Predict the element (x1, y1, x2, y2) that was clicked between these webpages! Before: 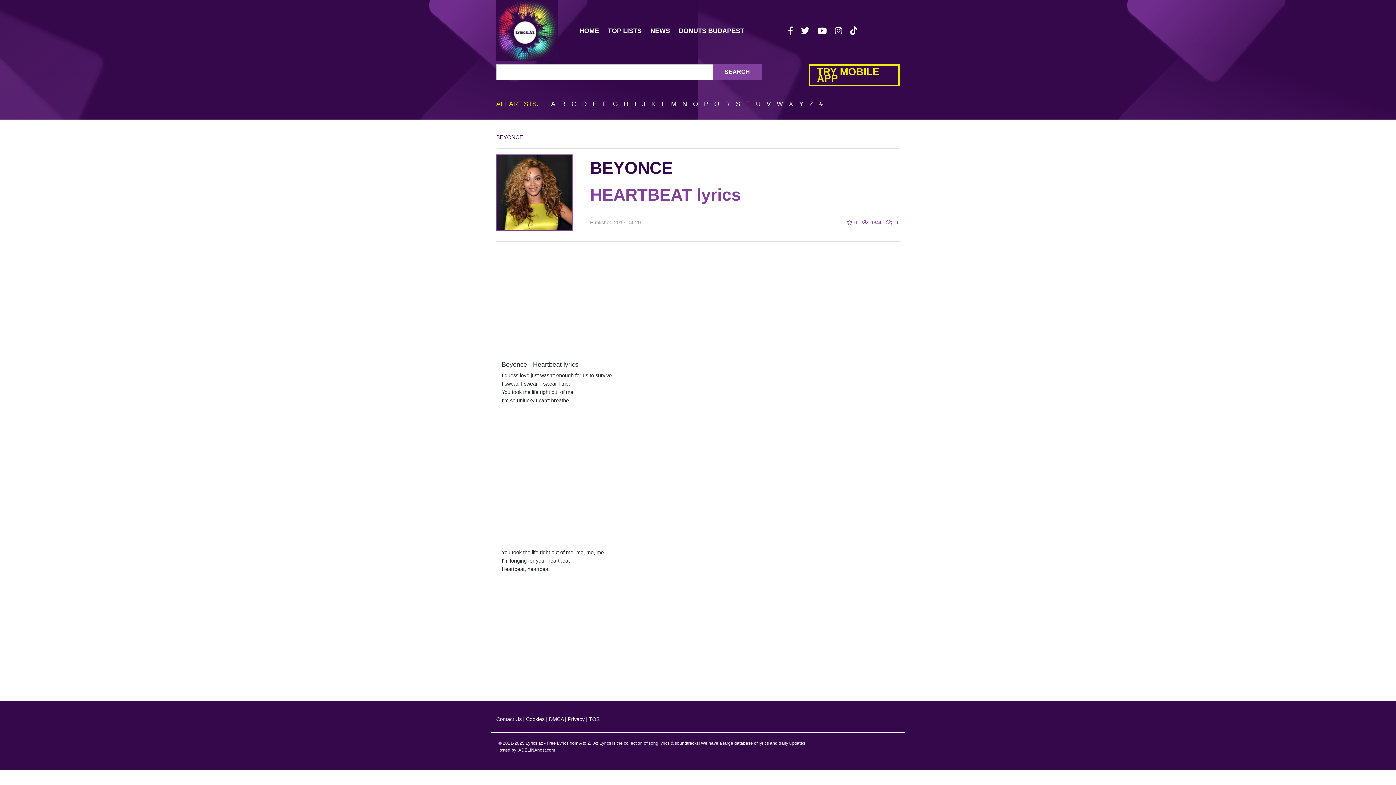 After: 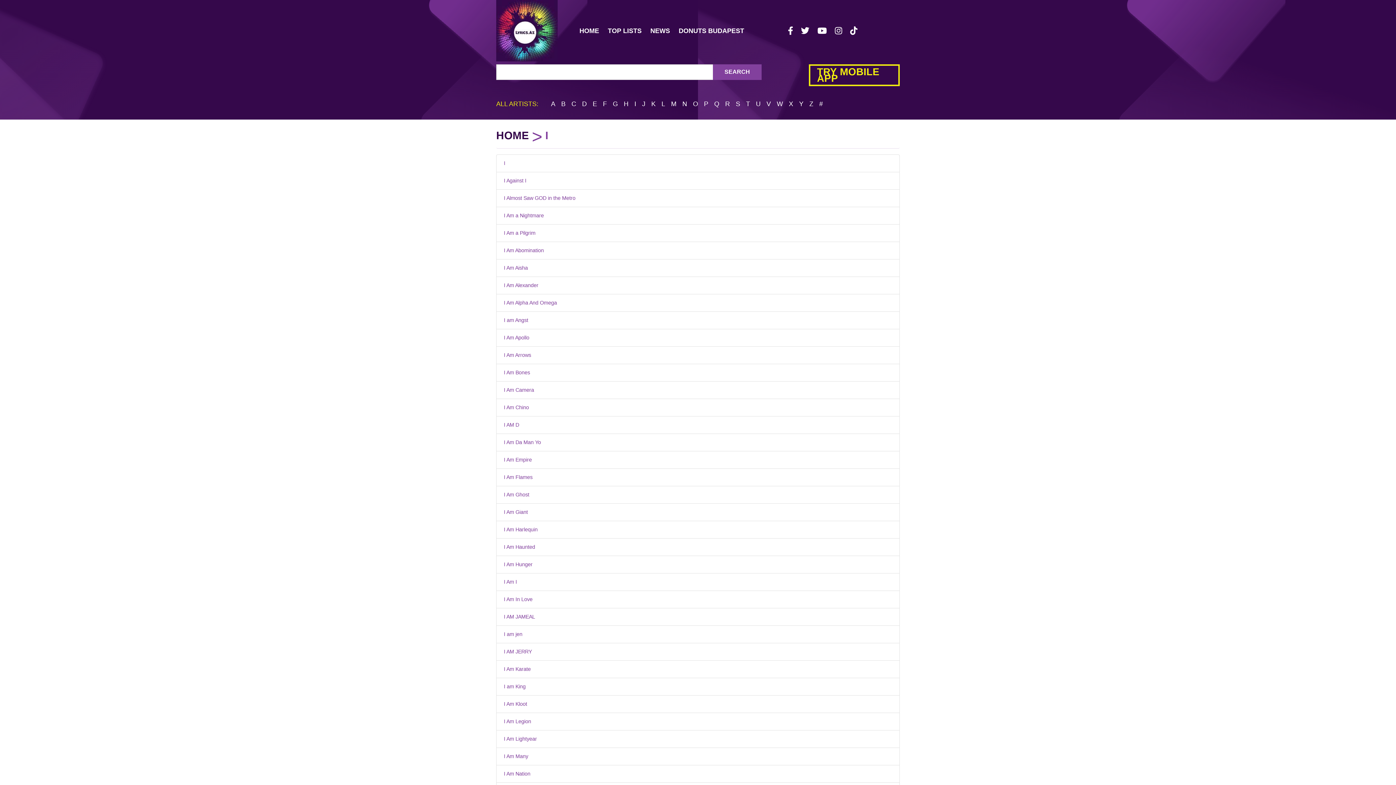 Action: bbox: (634, 100, 636, 107) label: I